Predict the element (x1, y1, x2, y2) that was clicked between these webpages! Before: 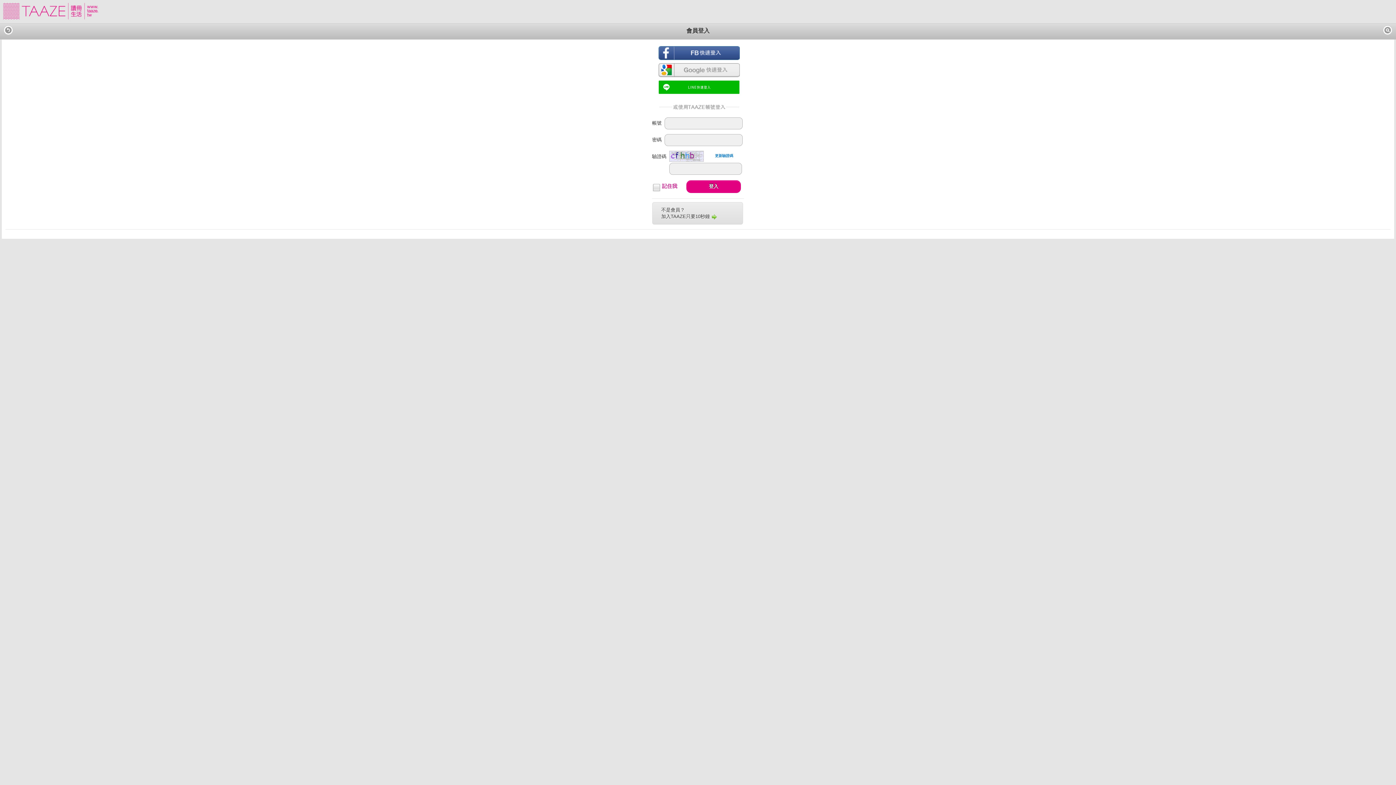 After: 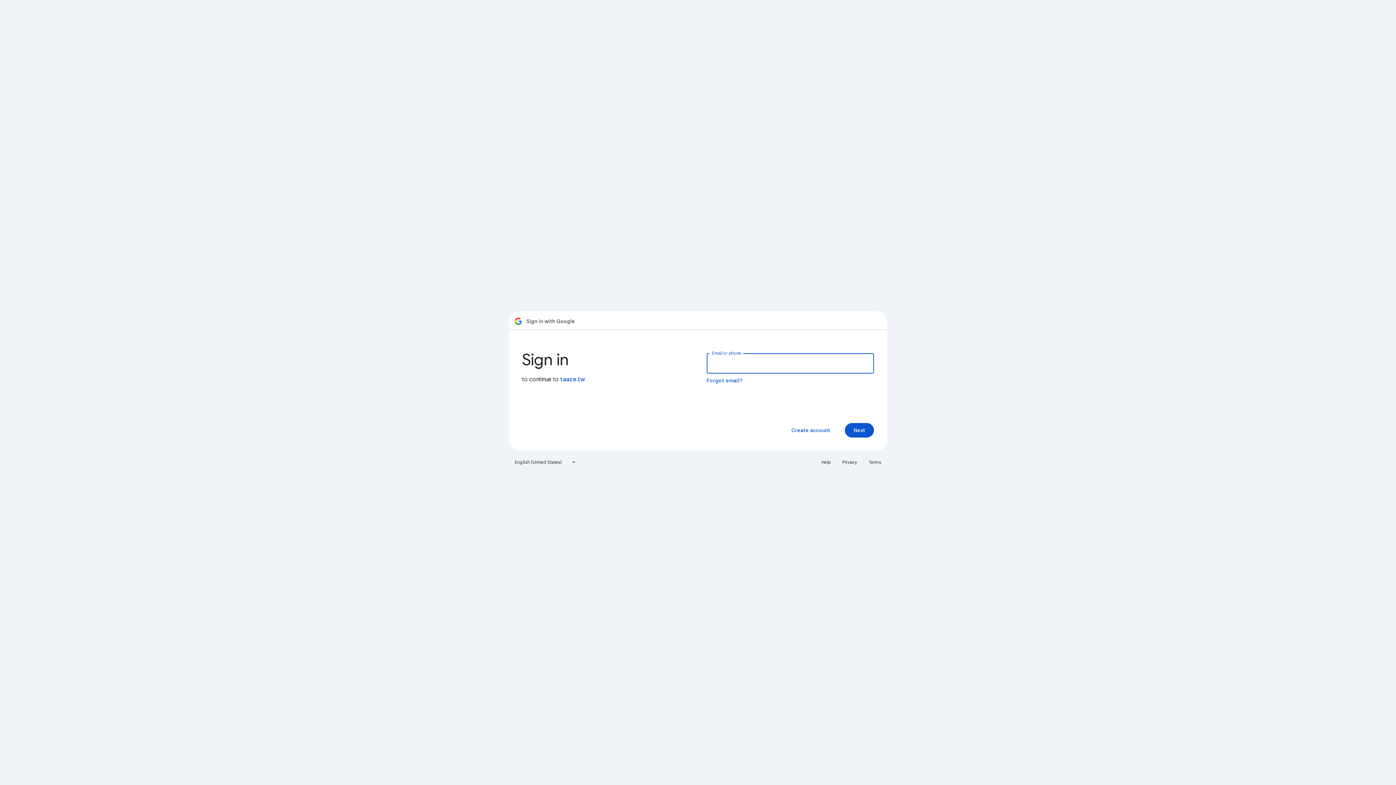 Action: bbox: (658, 73, 739, 77)